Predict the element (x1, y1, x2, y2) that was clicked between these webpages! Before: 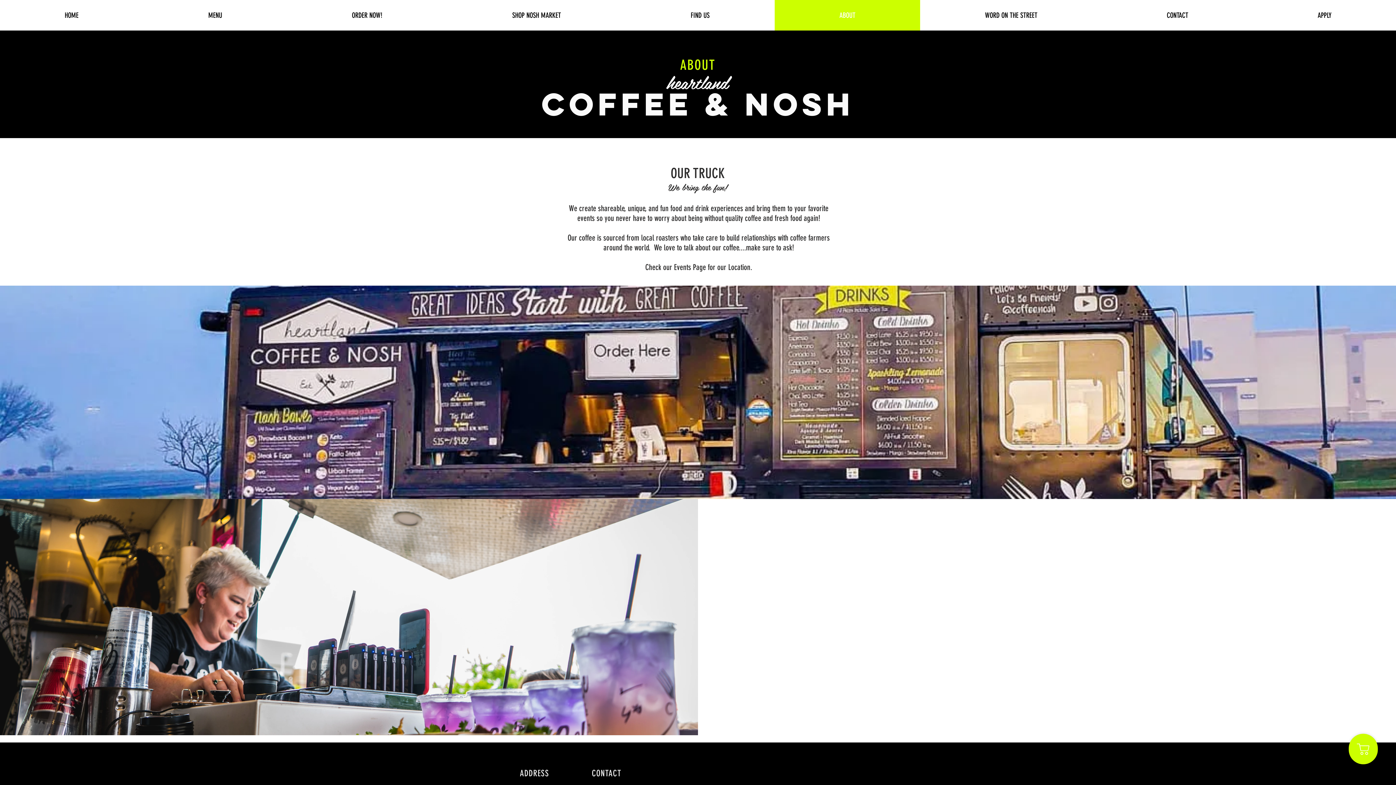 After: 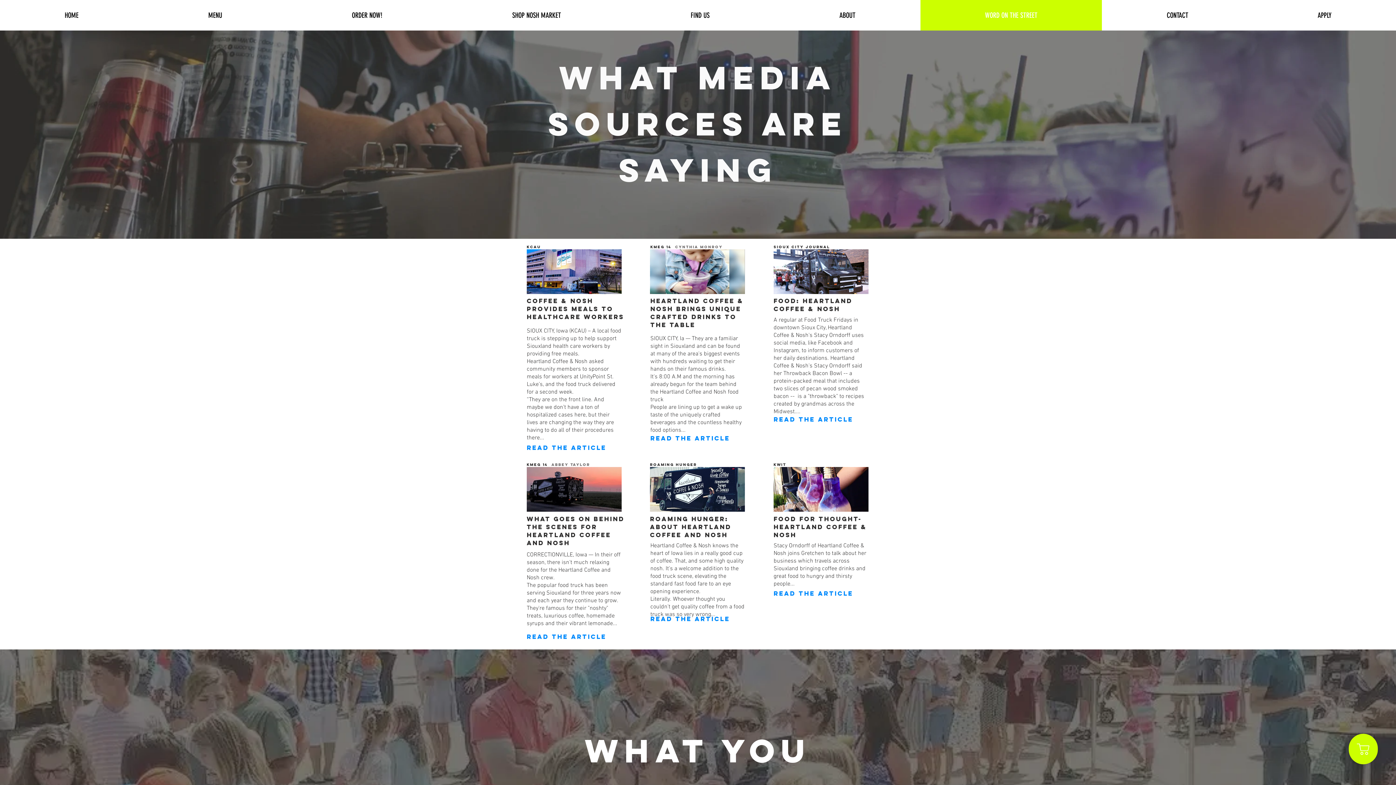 Action: bbox: (920, 0, 1102, 30) label: WORD ON THE STREET